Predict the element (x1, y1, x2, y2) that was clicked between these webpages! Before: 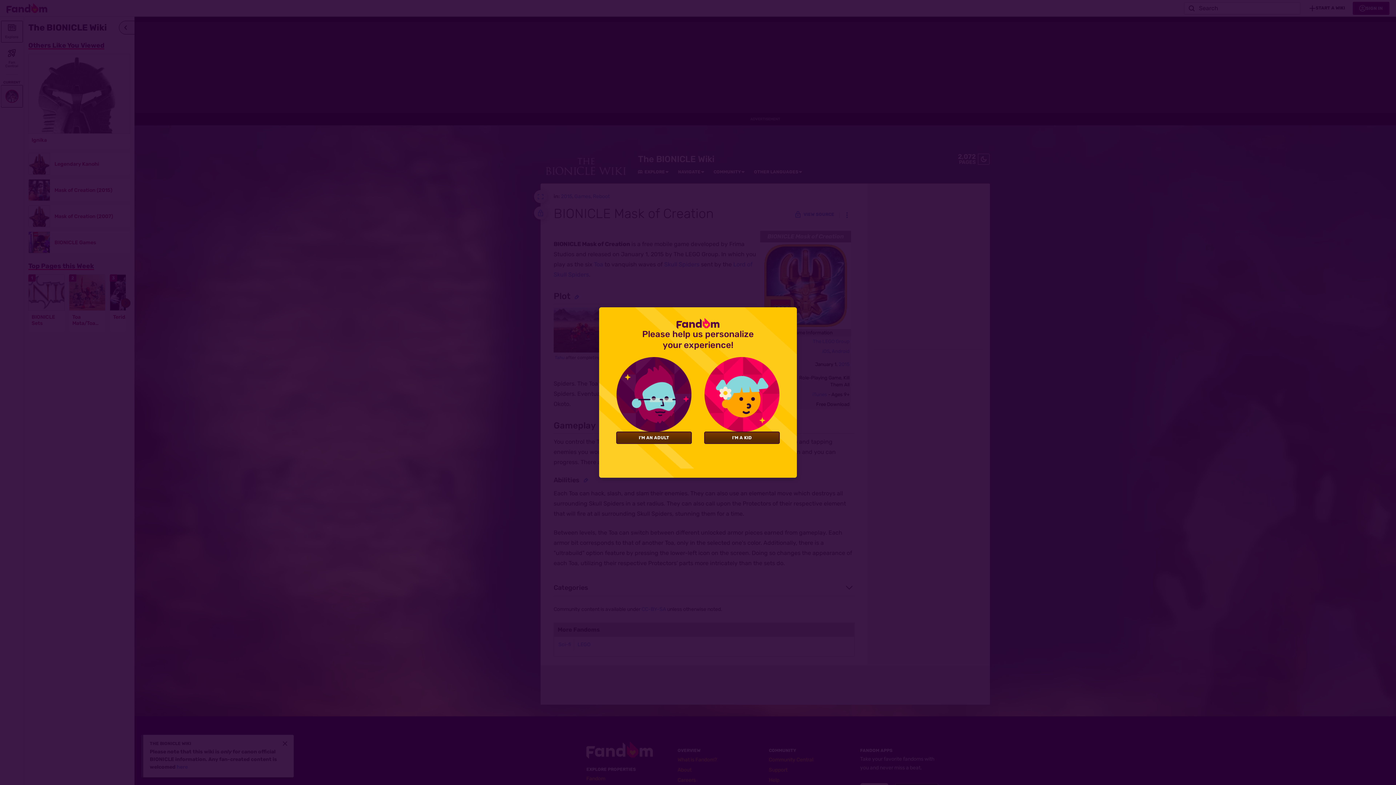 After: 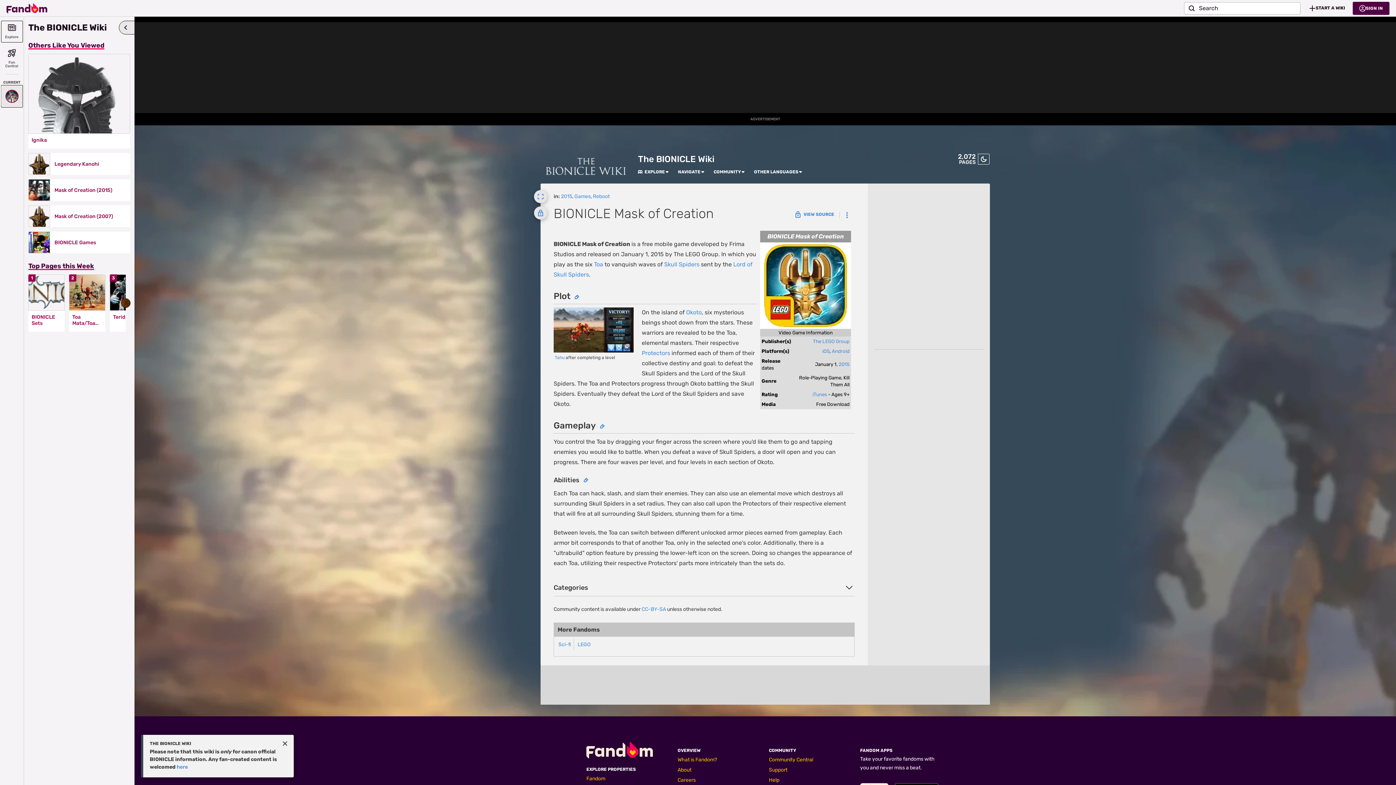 Action: label: I'M A KID bbox: (704, 432, 779, 443)